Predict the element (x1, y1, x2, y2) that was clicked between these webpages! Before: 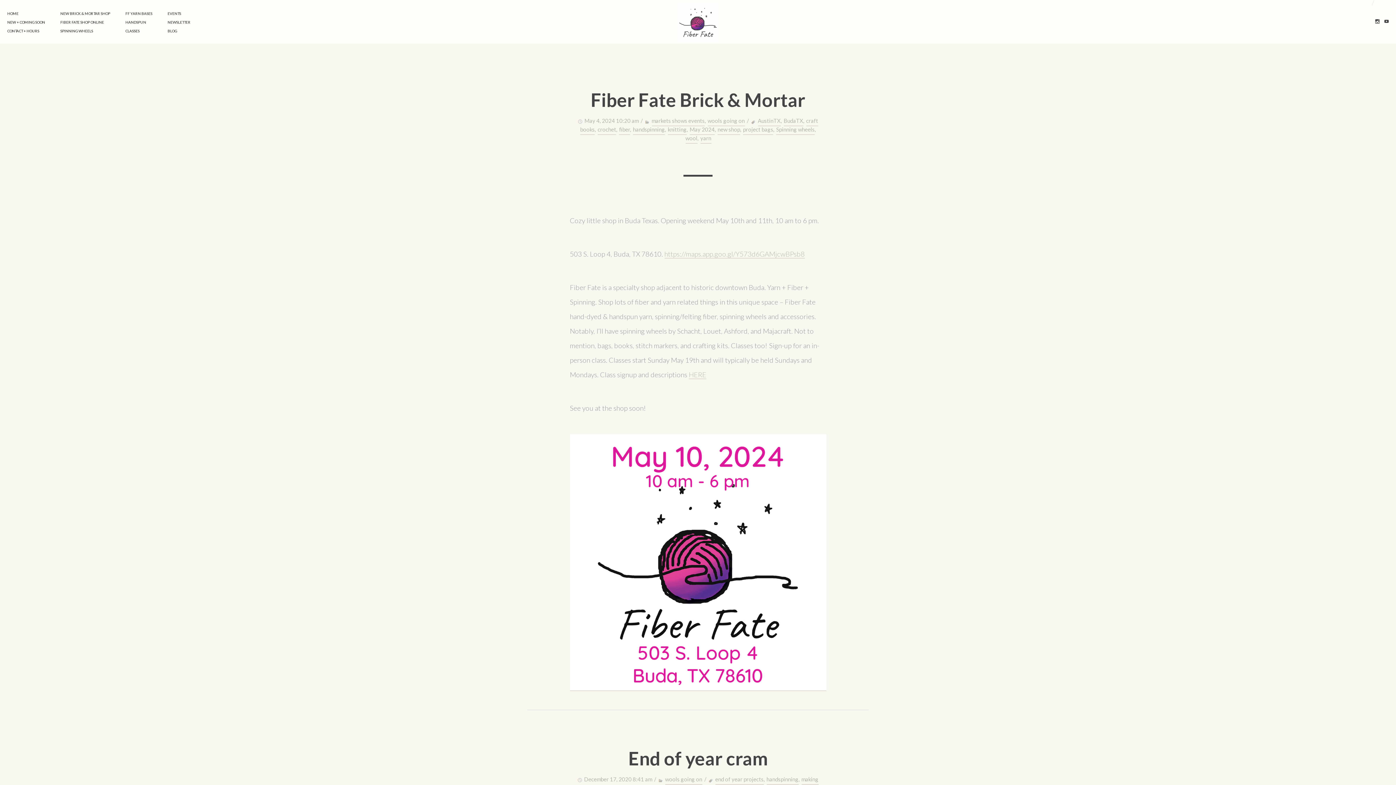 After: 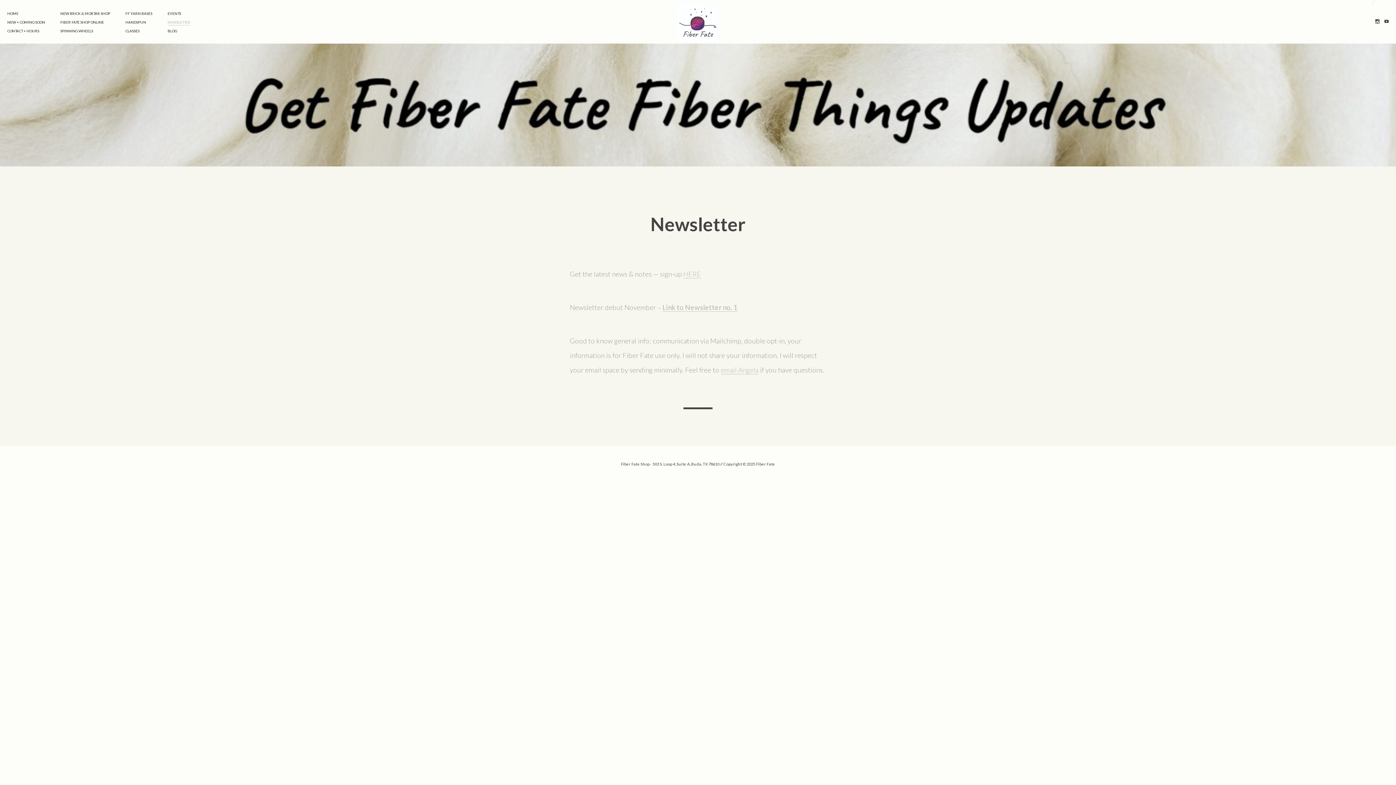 Action: bbox: (167, 17, 190, 23) label: NEWSLETTER